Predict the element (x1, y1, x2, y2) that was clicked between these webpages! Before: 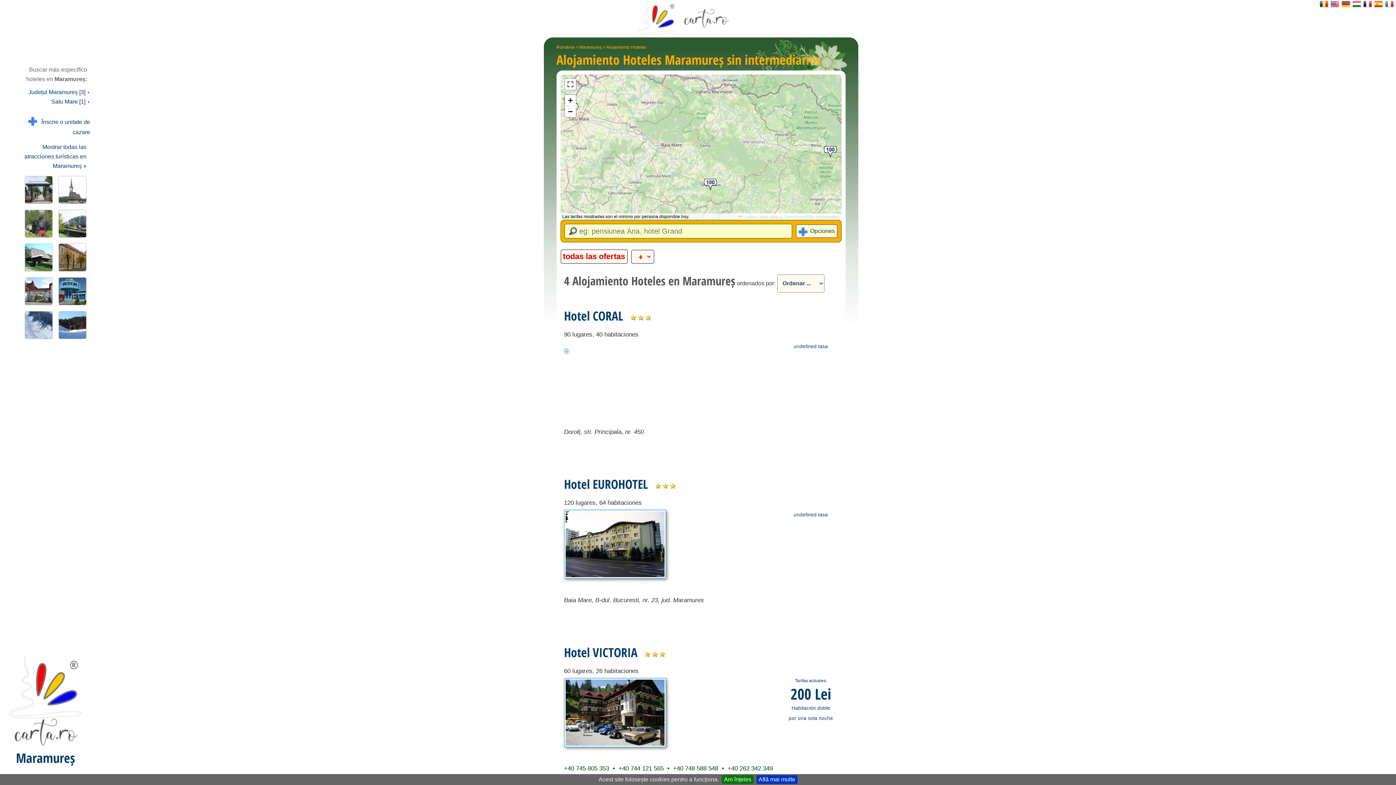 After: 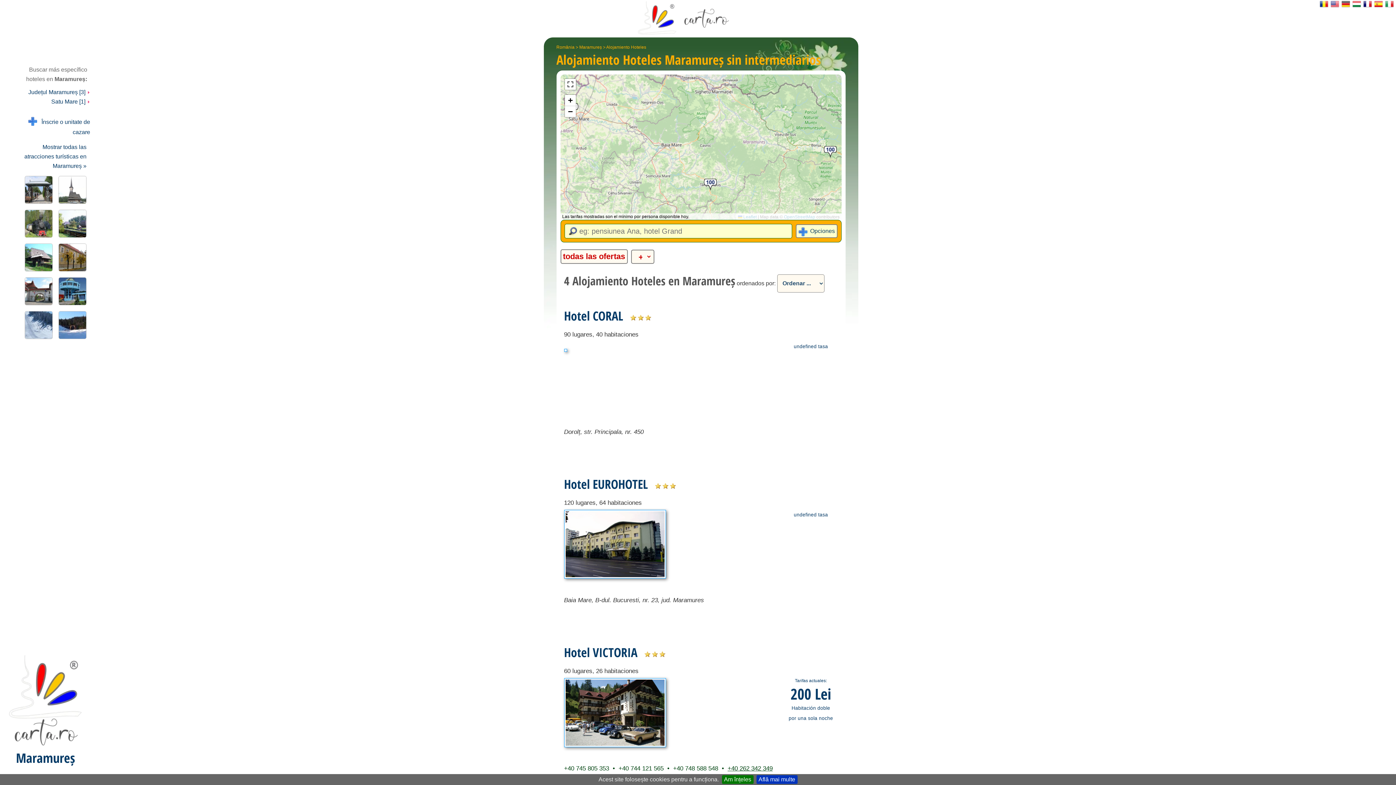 Action: bbox: (727, 765, 772, 772) label: +40 262 342 349